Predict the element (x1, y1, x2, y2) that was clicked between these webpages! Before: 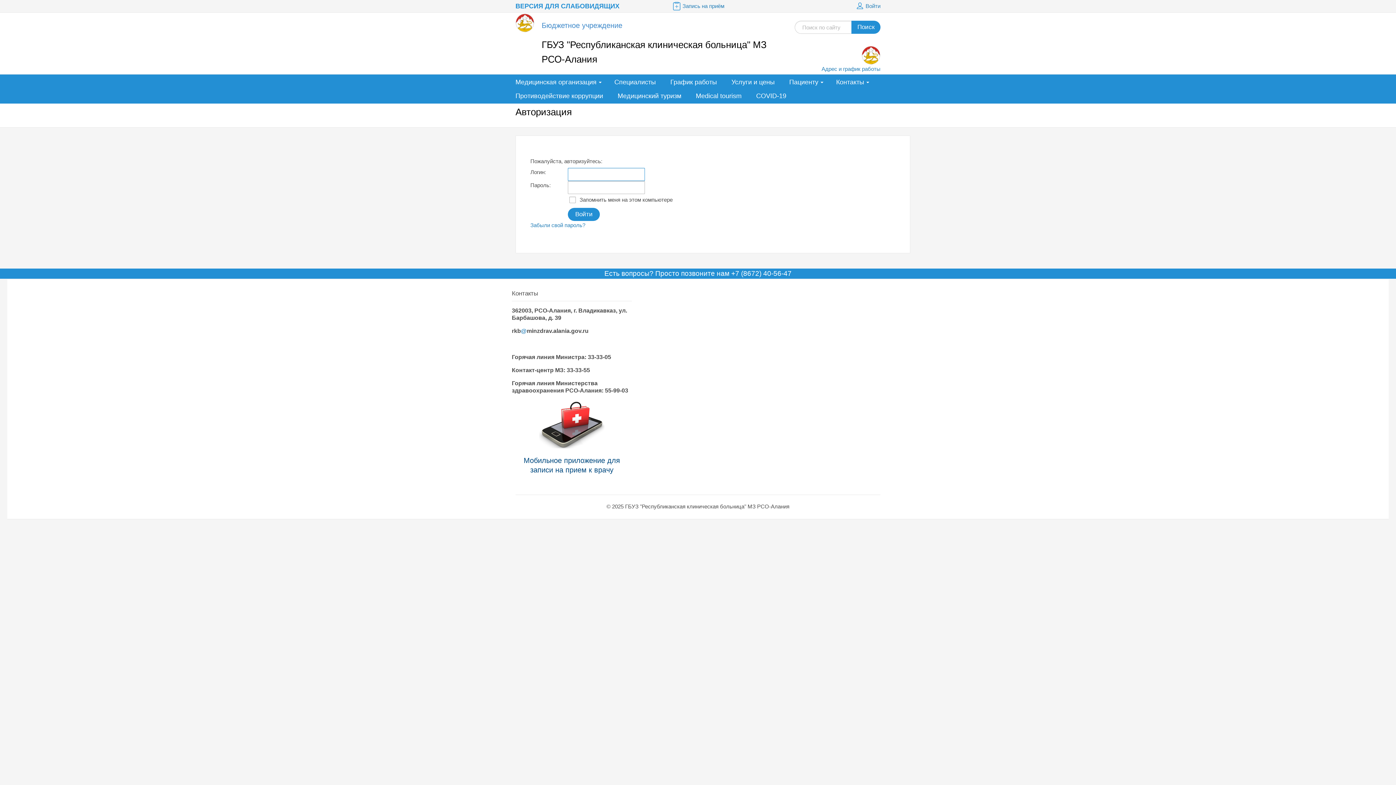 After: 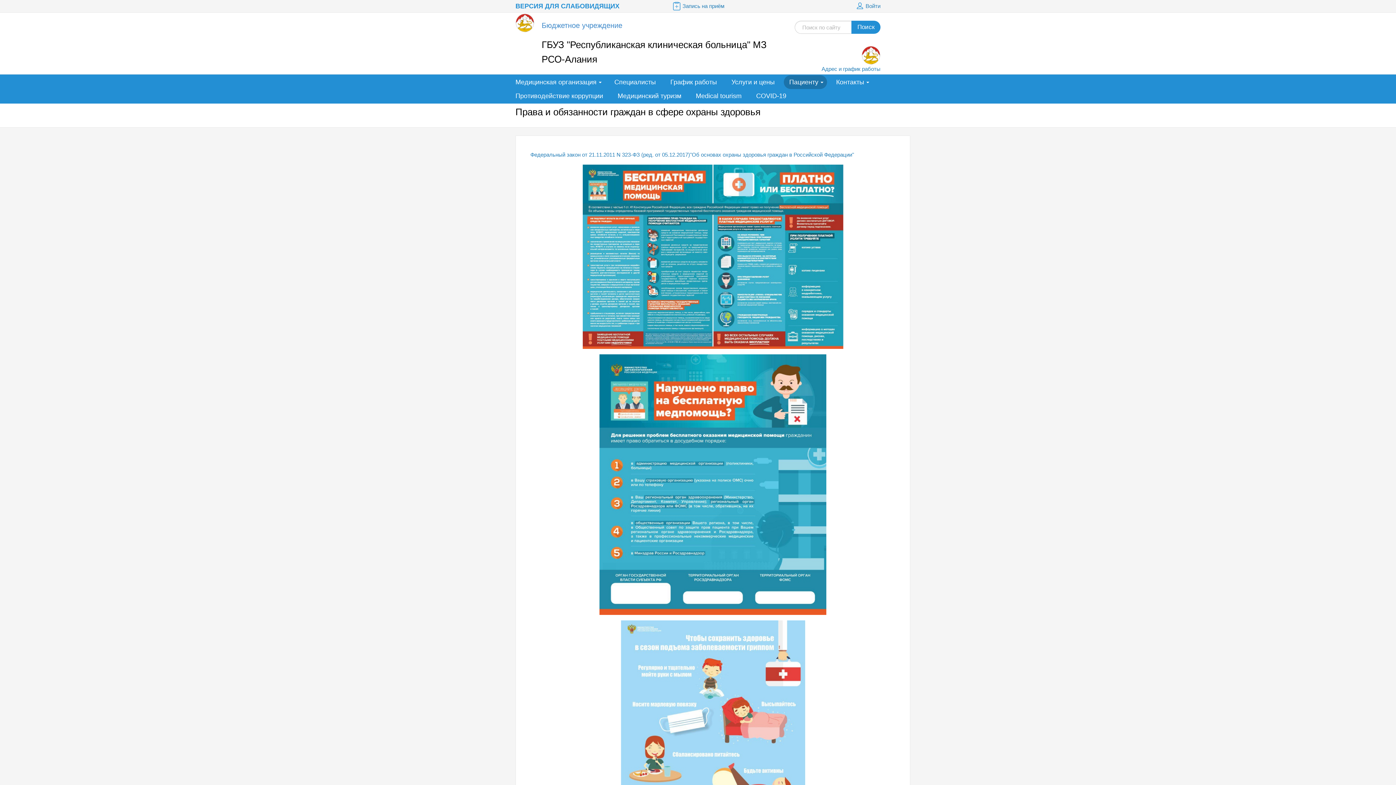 Action: bbox: (784, 75, 827, 89) label: Пациенту